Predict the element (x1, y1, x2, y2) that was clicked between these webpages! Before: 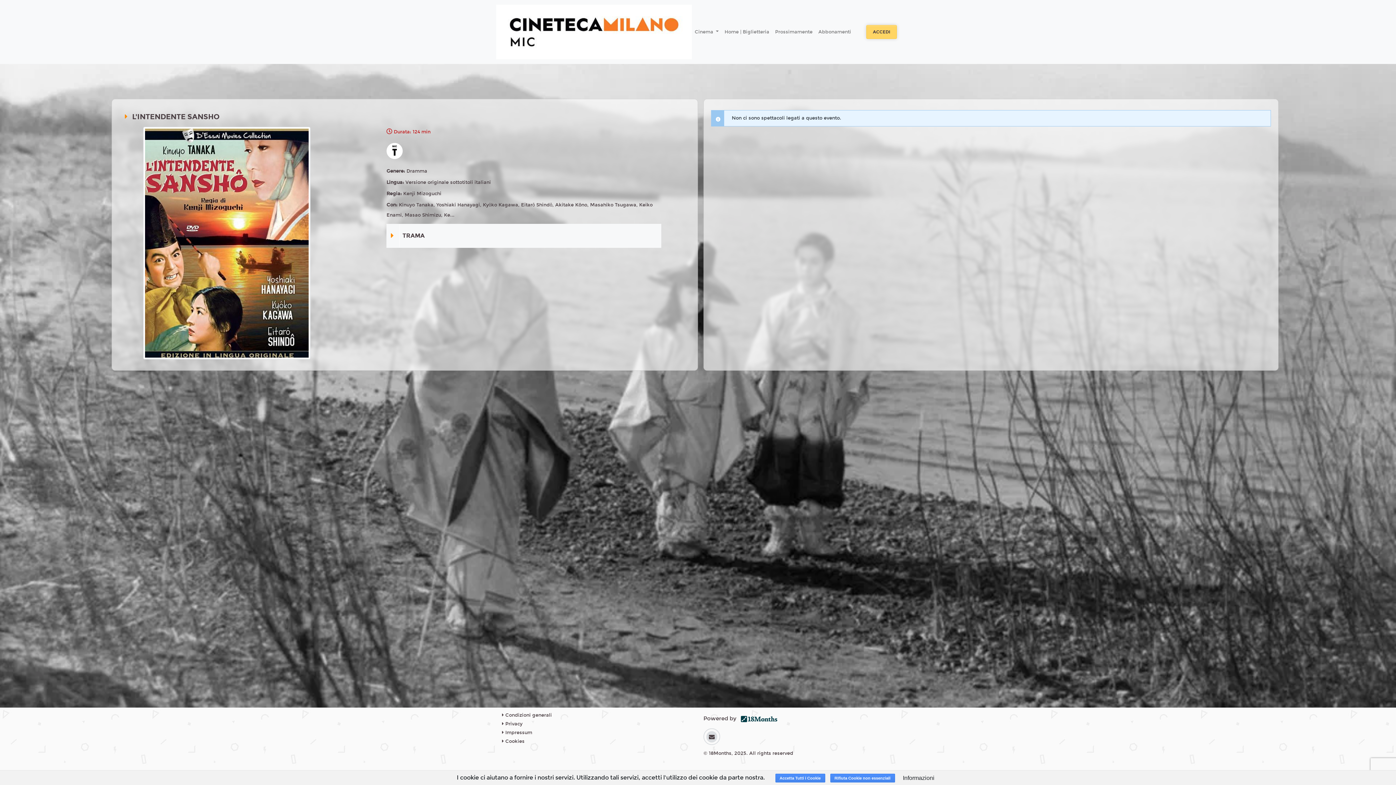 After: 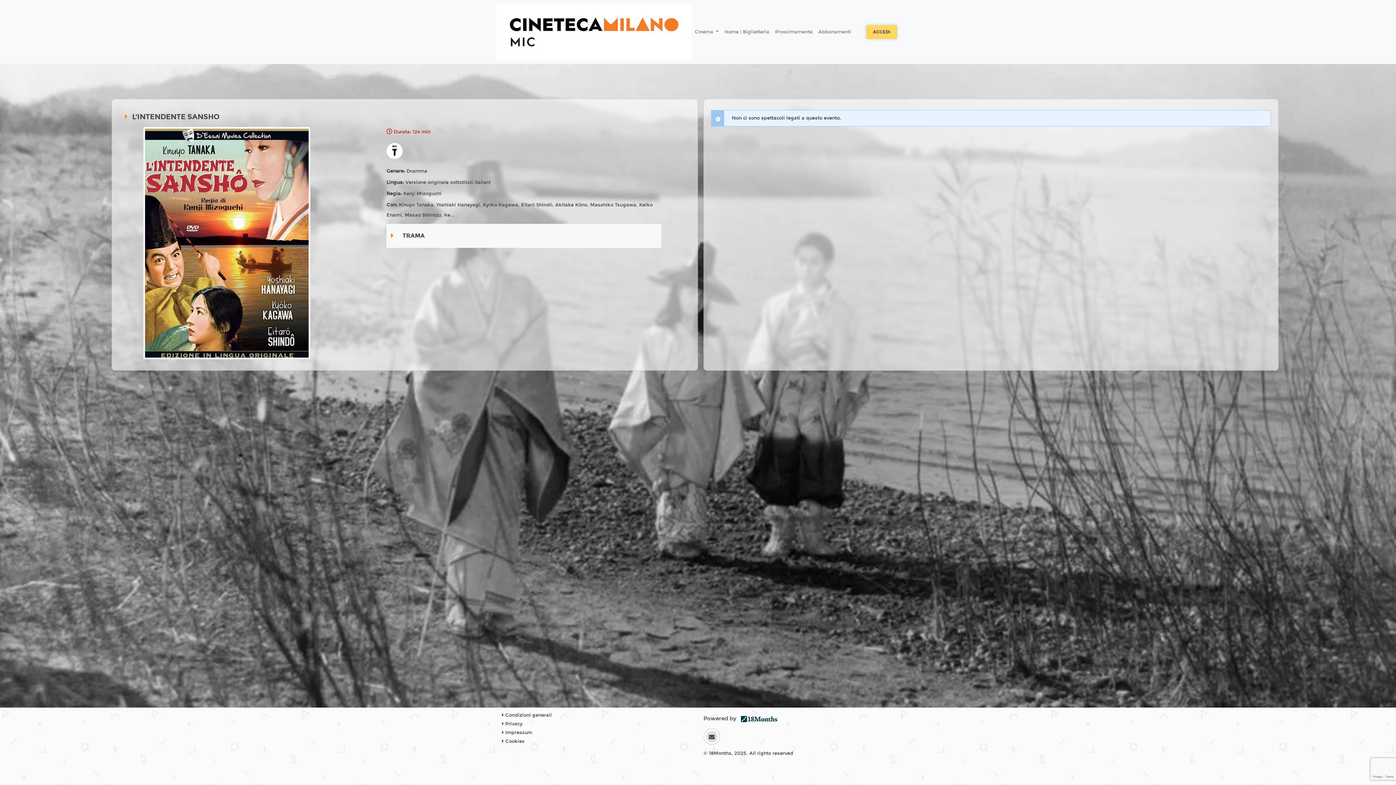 Action: bbox: (775, 774, 825, 782) label: Accetta Tutti i Cookie